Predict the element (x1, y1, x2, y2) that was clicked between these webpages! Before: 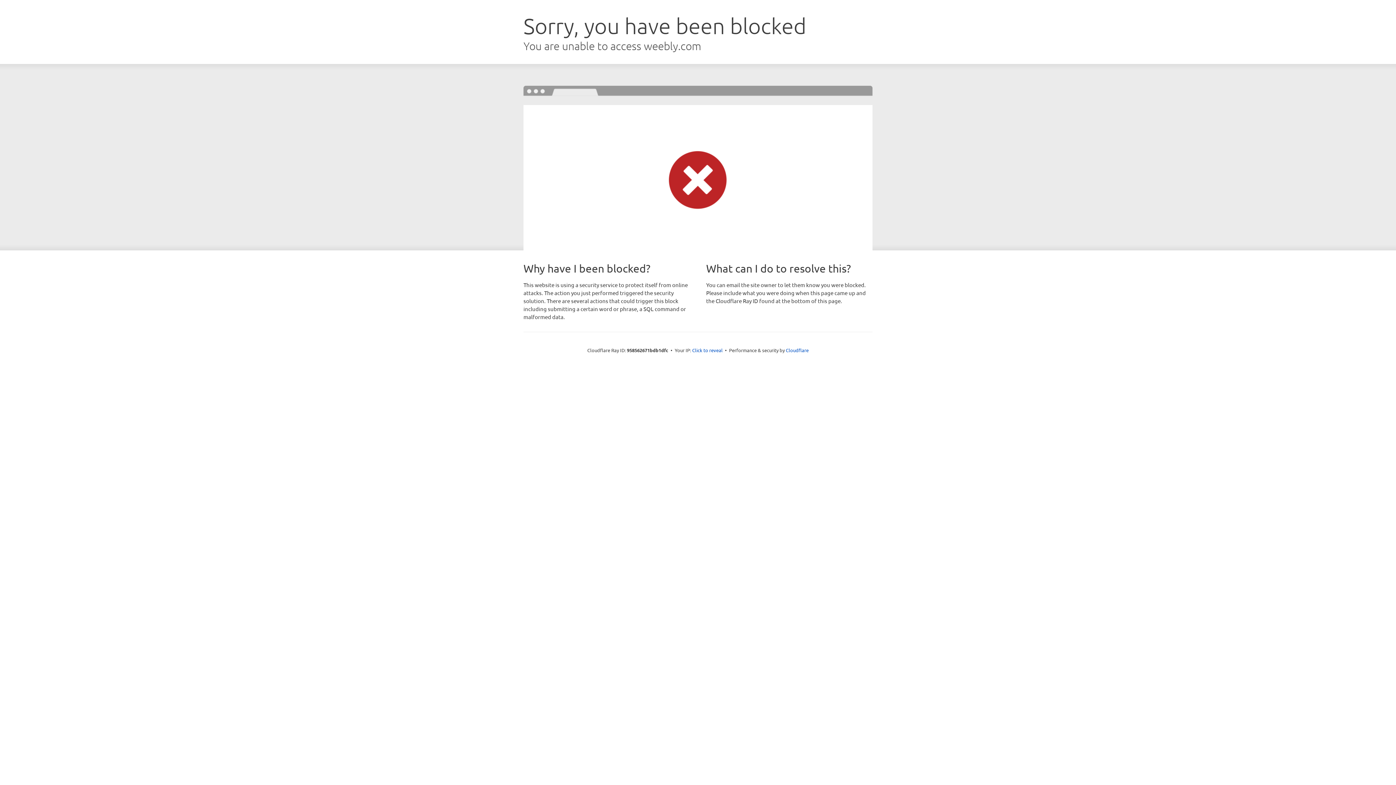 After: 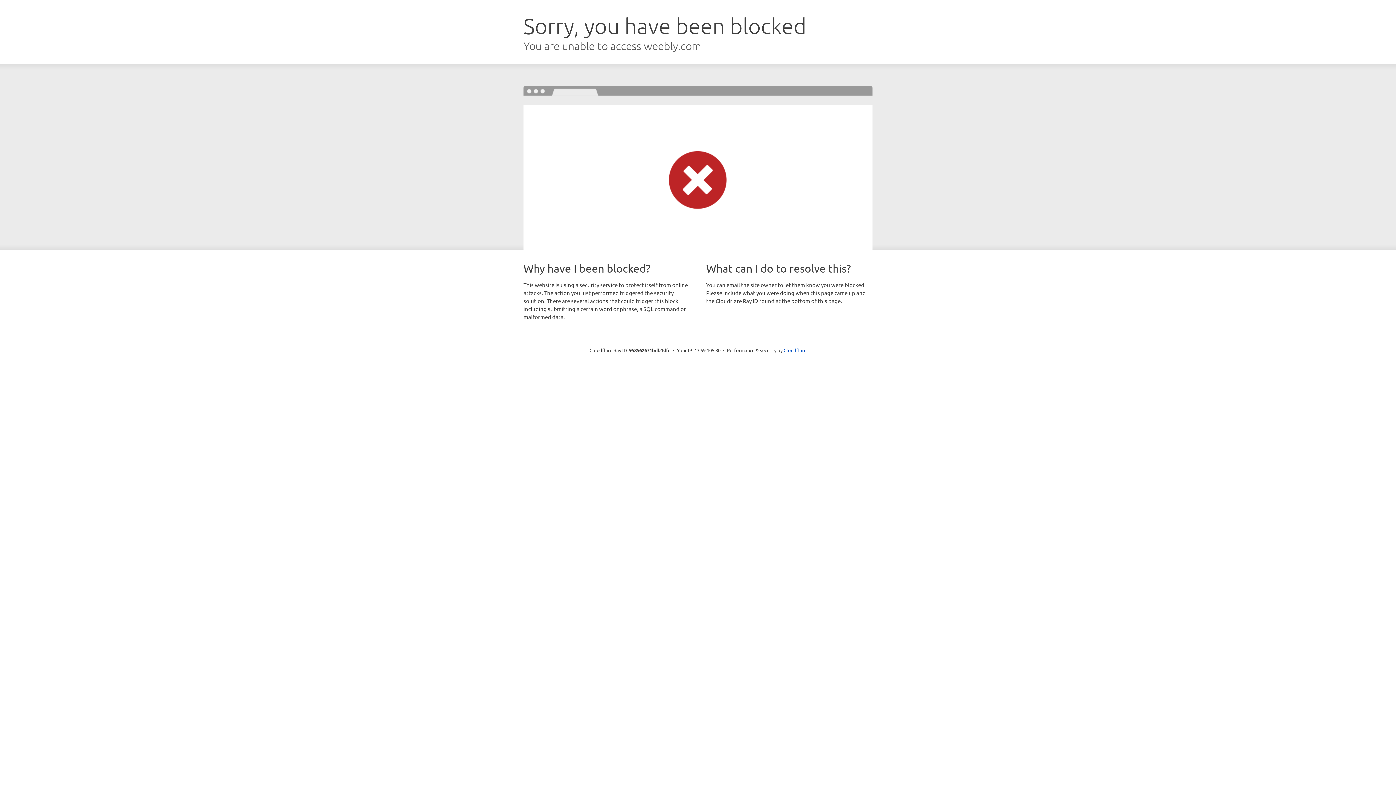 Action: label: Click to reveal bbox: (692, 346, 722, 353)